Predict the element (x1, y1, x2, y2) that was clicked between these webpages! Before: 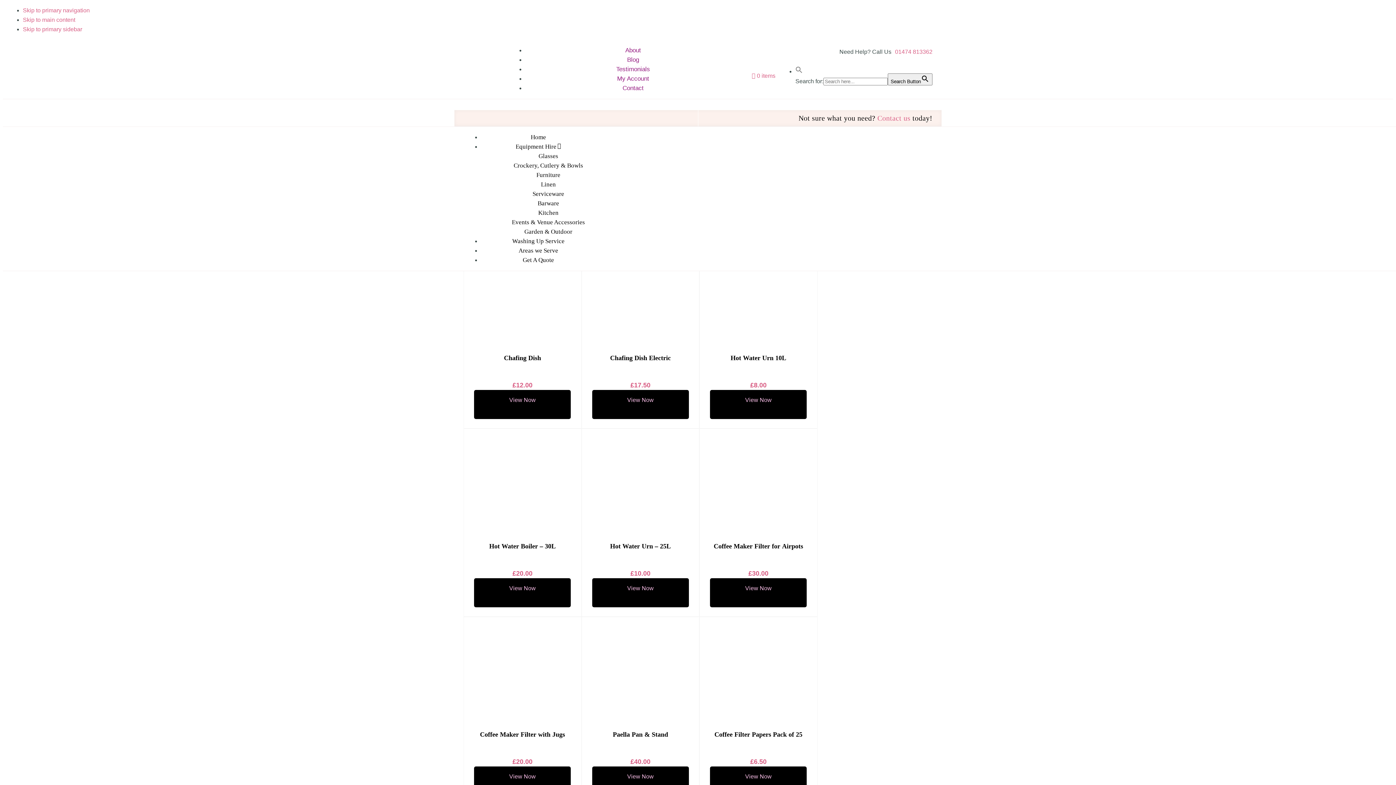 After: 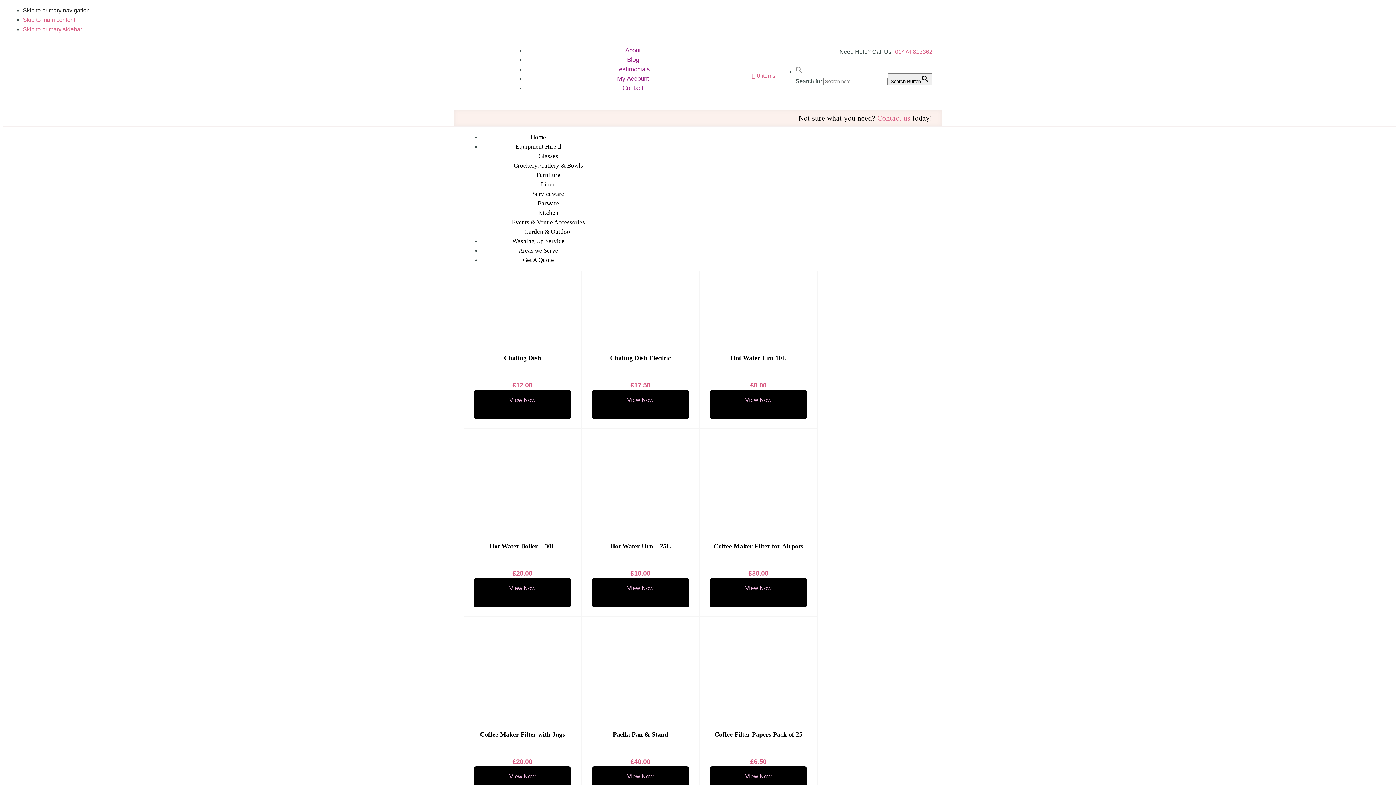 Action: label: Skip to primary navigation bbox: (22, 7, 89, 13)